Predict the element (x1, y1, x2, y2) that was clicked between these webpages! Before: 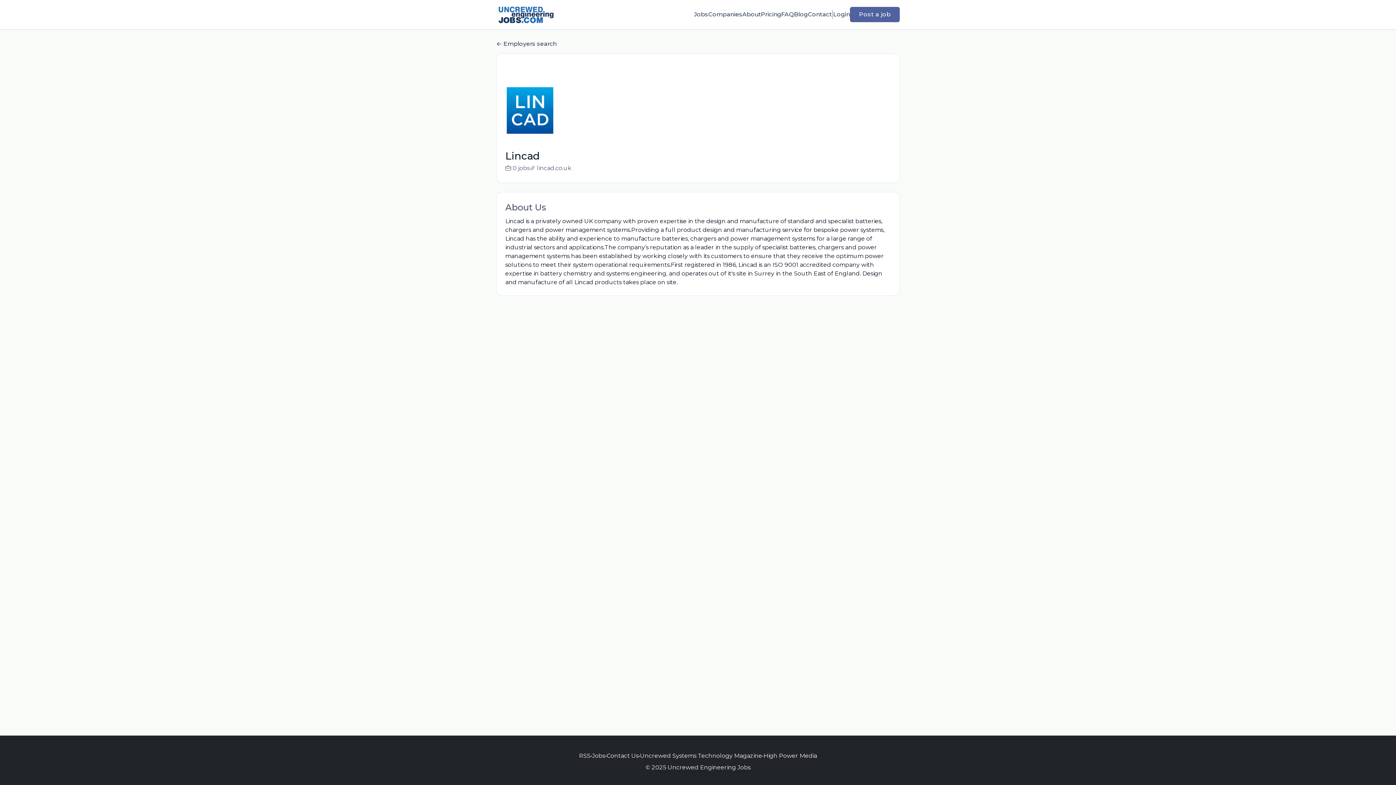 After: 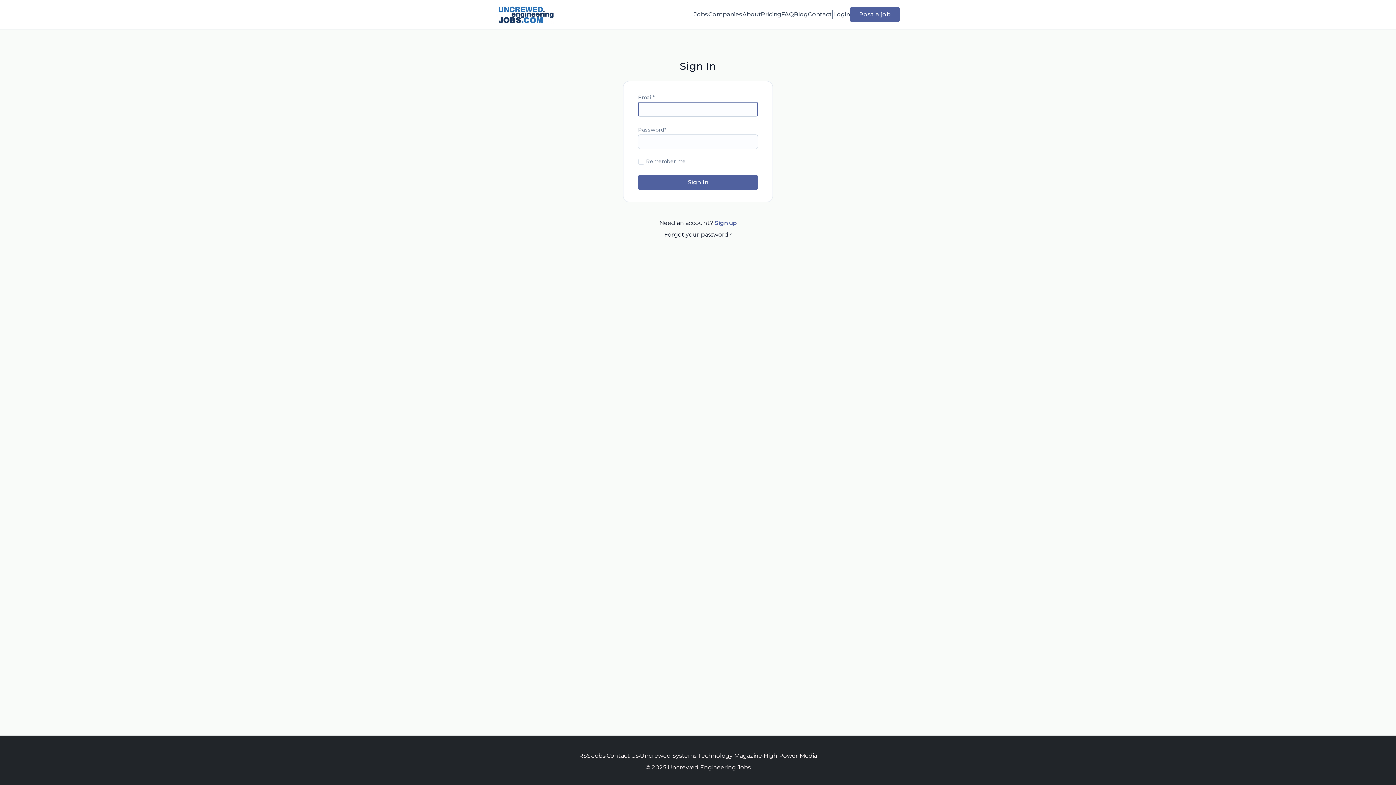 Action: label: Login bbox: (833, 10, 850, 18)